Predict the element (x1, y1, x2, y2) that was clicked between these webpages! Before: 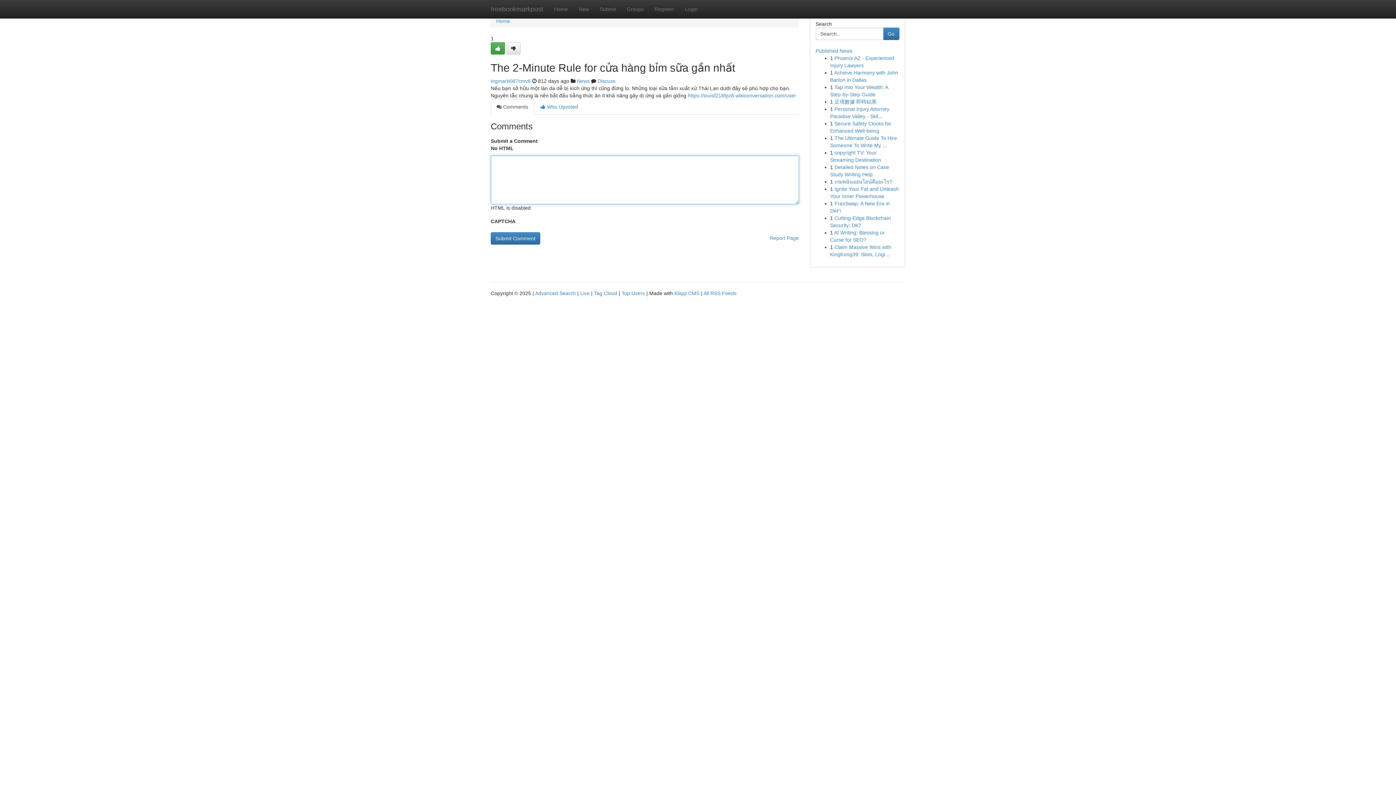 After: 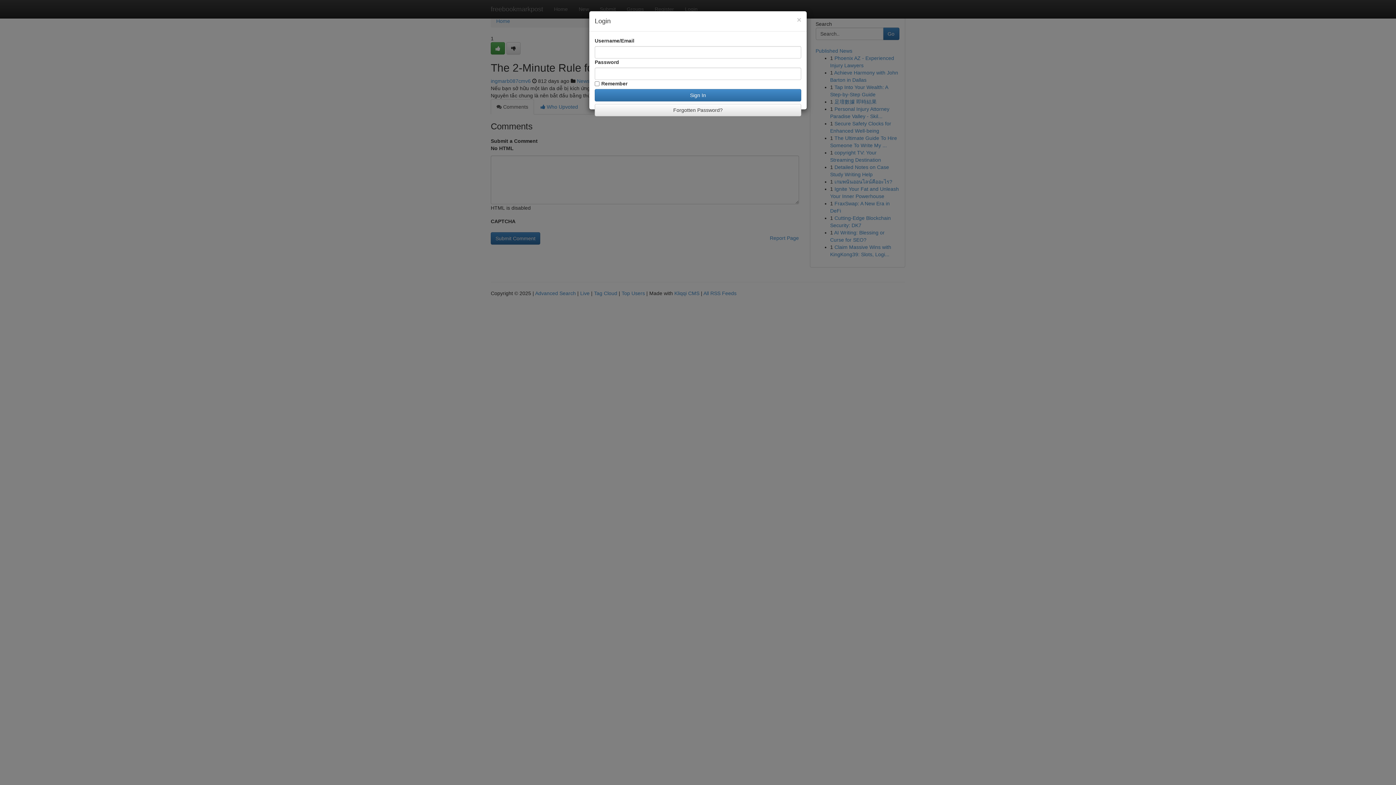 Action: bbox: (679, 0, 703, 18) label: Login